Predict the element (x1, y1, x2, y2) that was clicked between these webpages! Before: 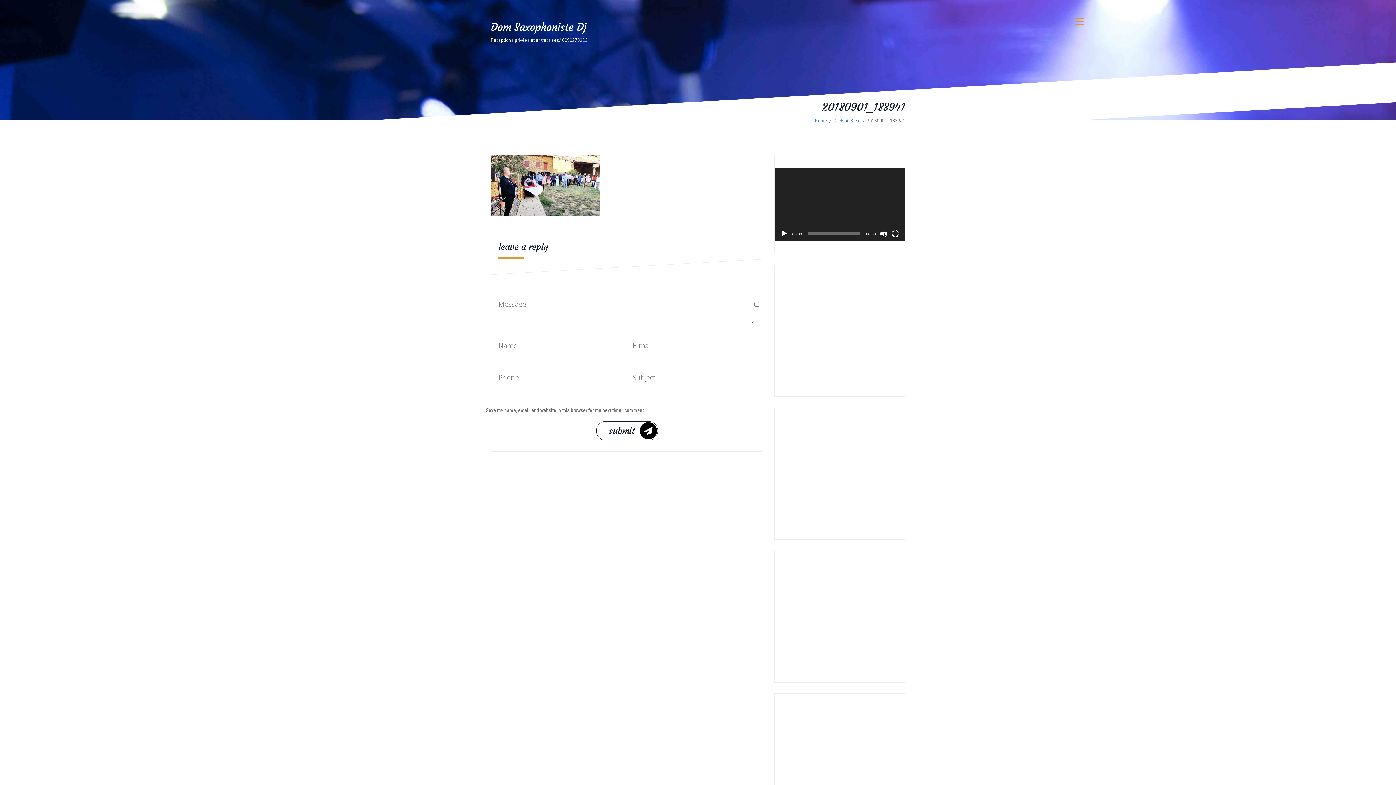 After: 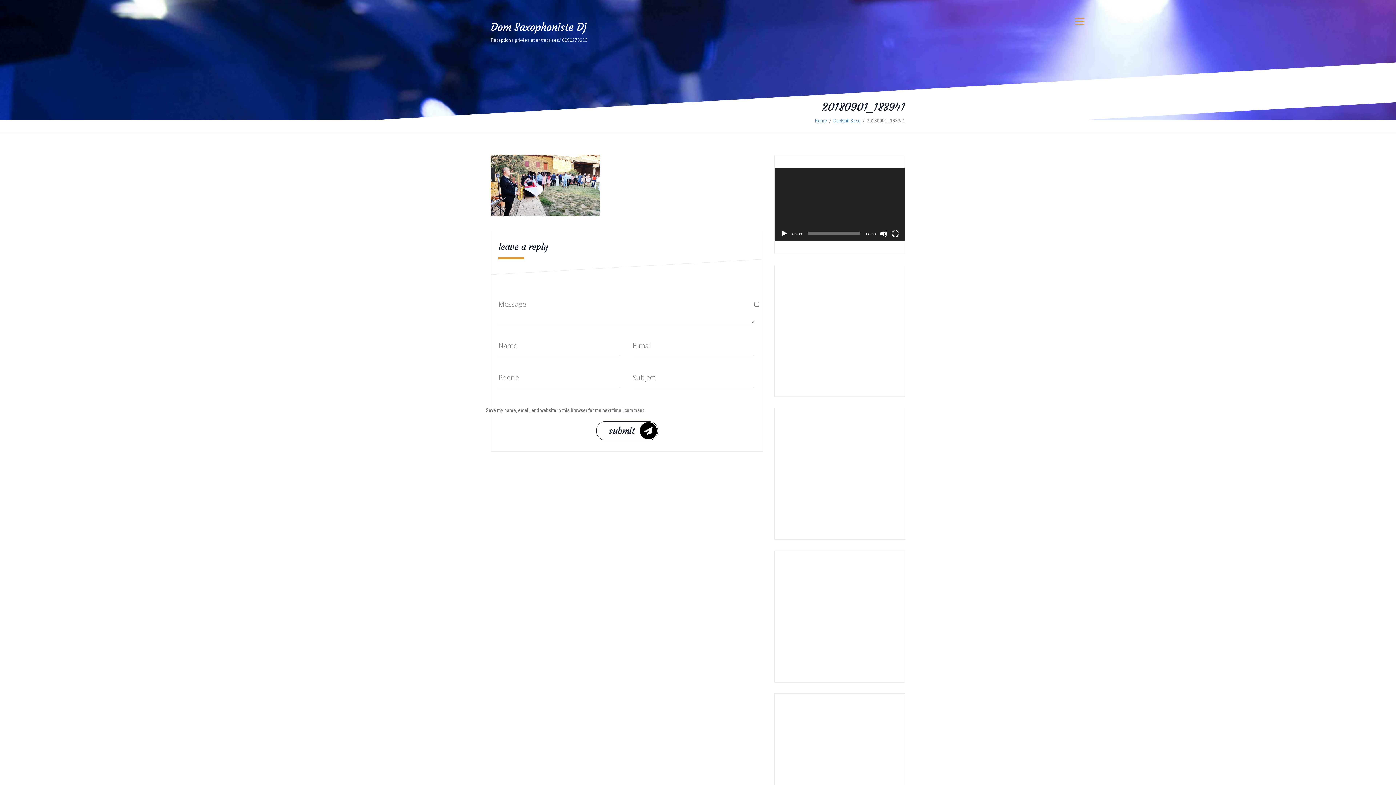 Action: bbox: (780, 230, 788, 237) label: Play